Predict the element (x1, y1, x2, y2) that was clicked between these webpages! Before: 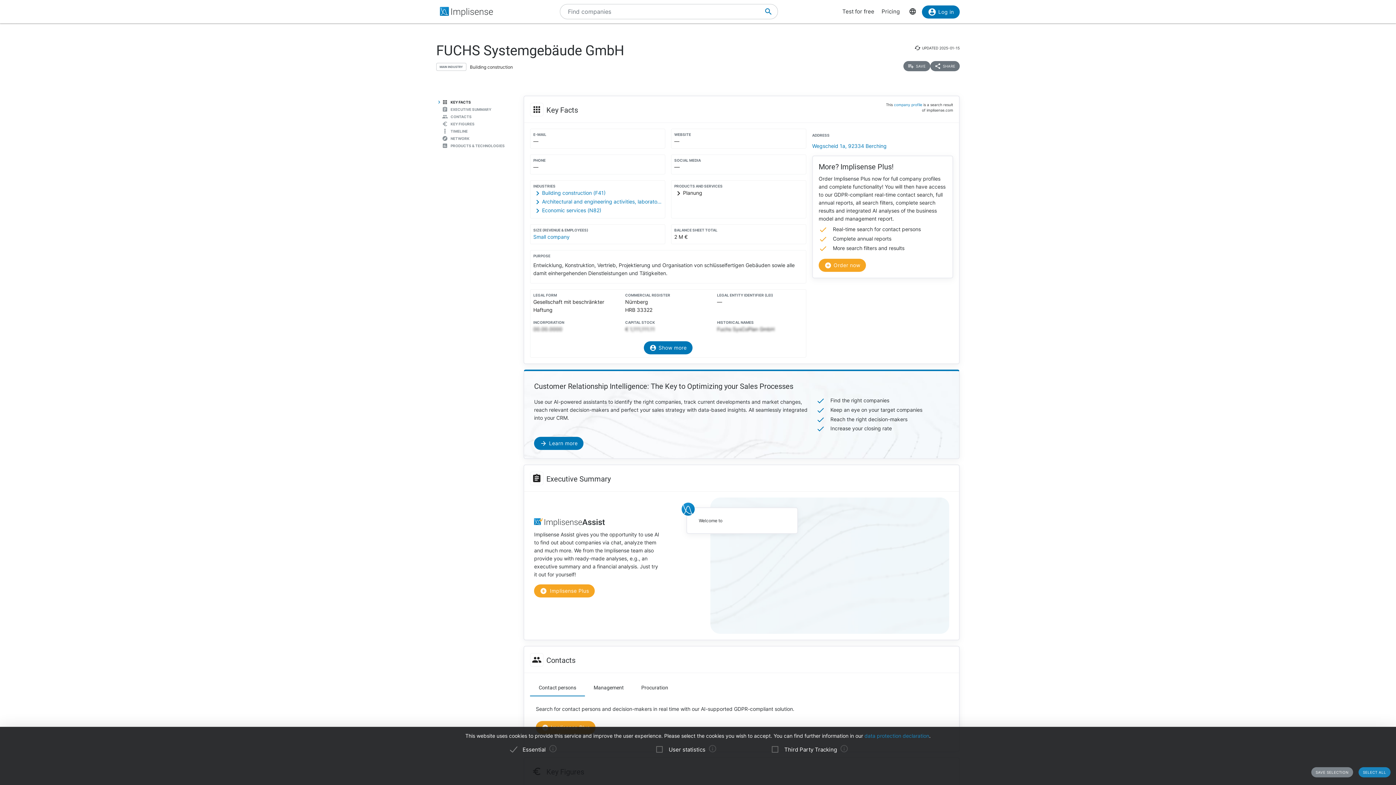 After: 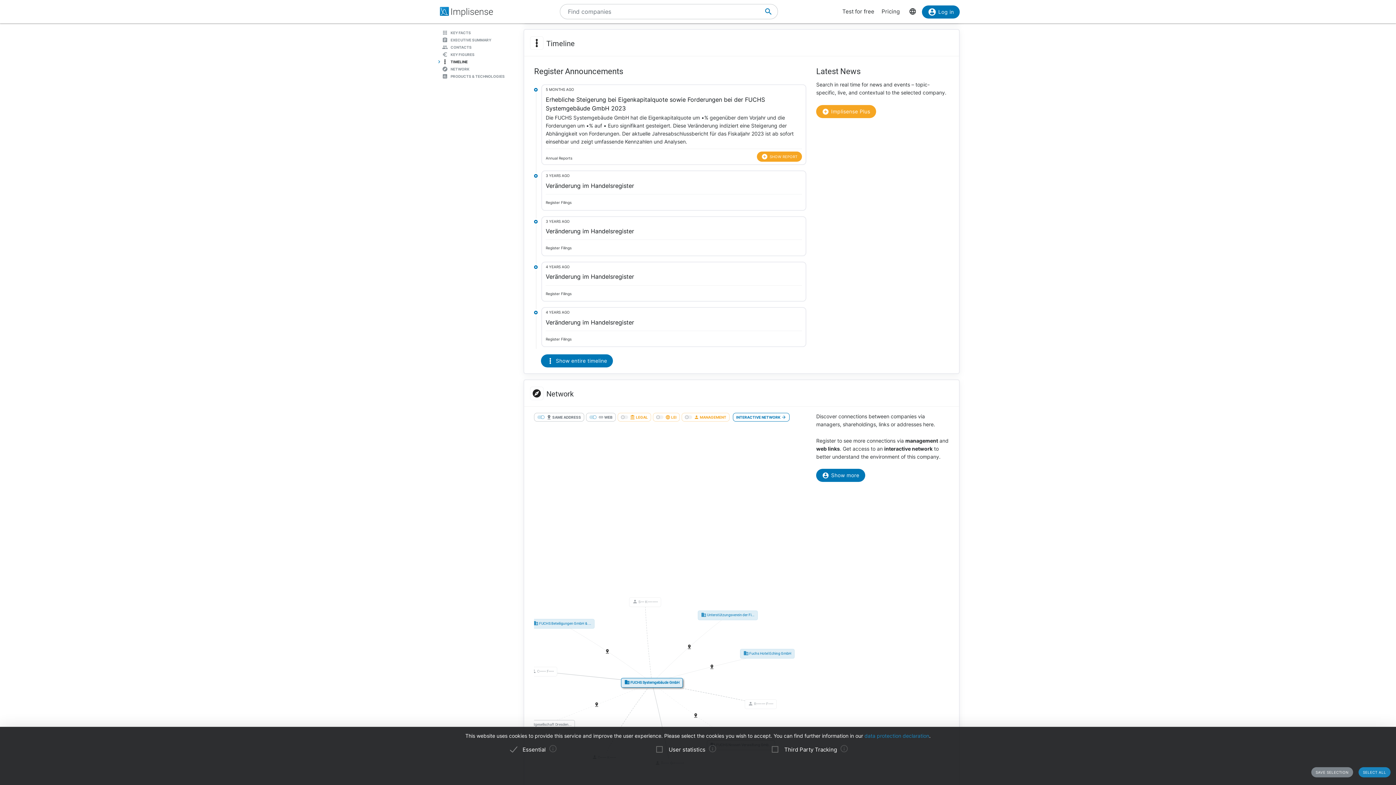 Action: bbox: (436, 128, 523, 134) label: TIMELINE